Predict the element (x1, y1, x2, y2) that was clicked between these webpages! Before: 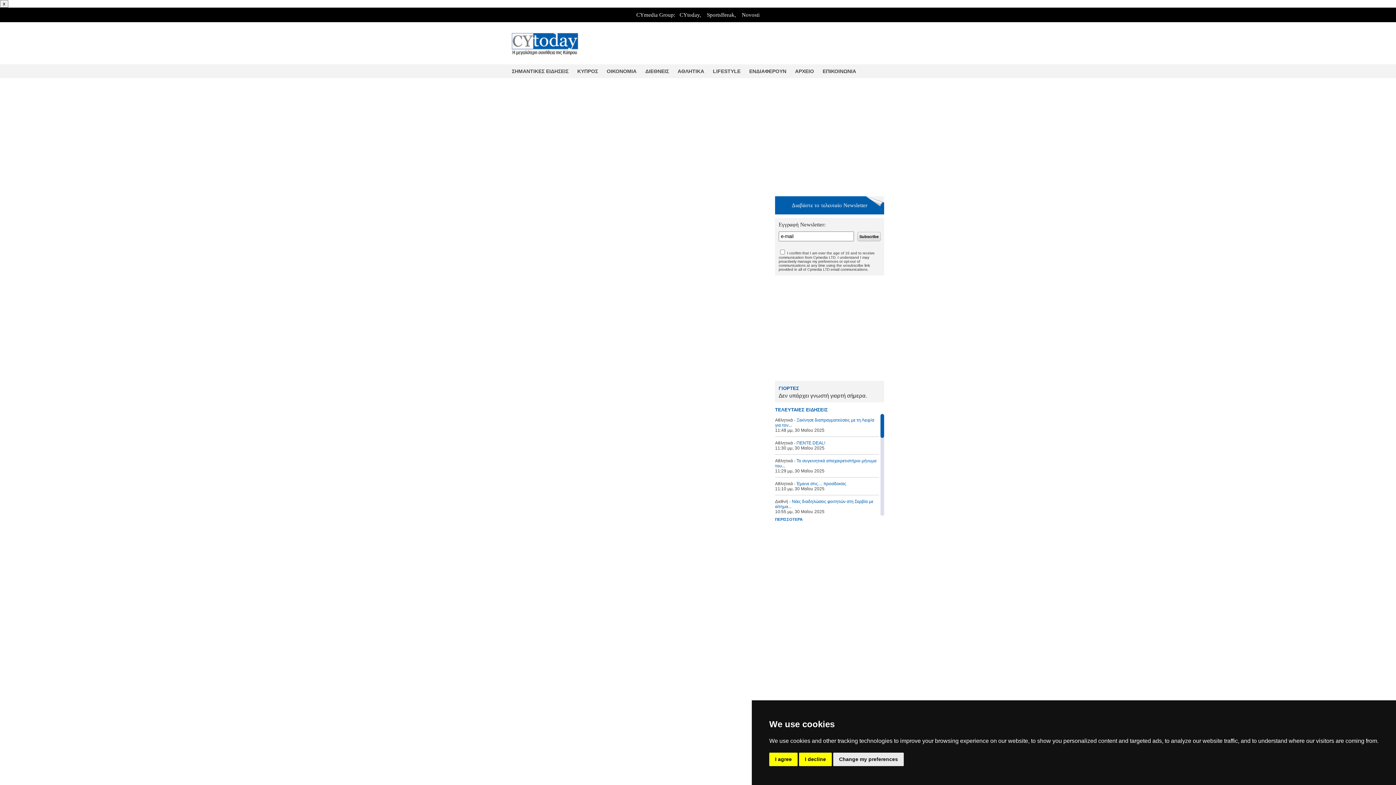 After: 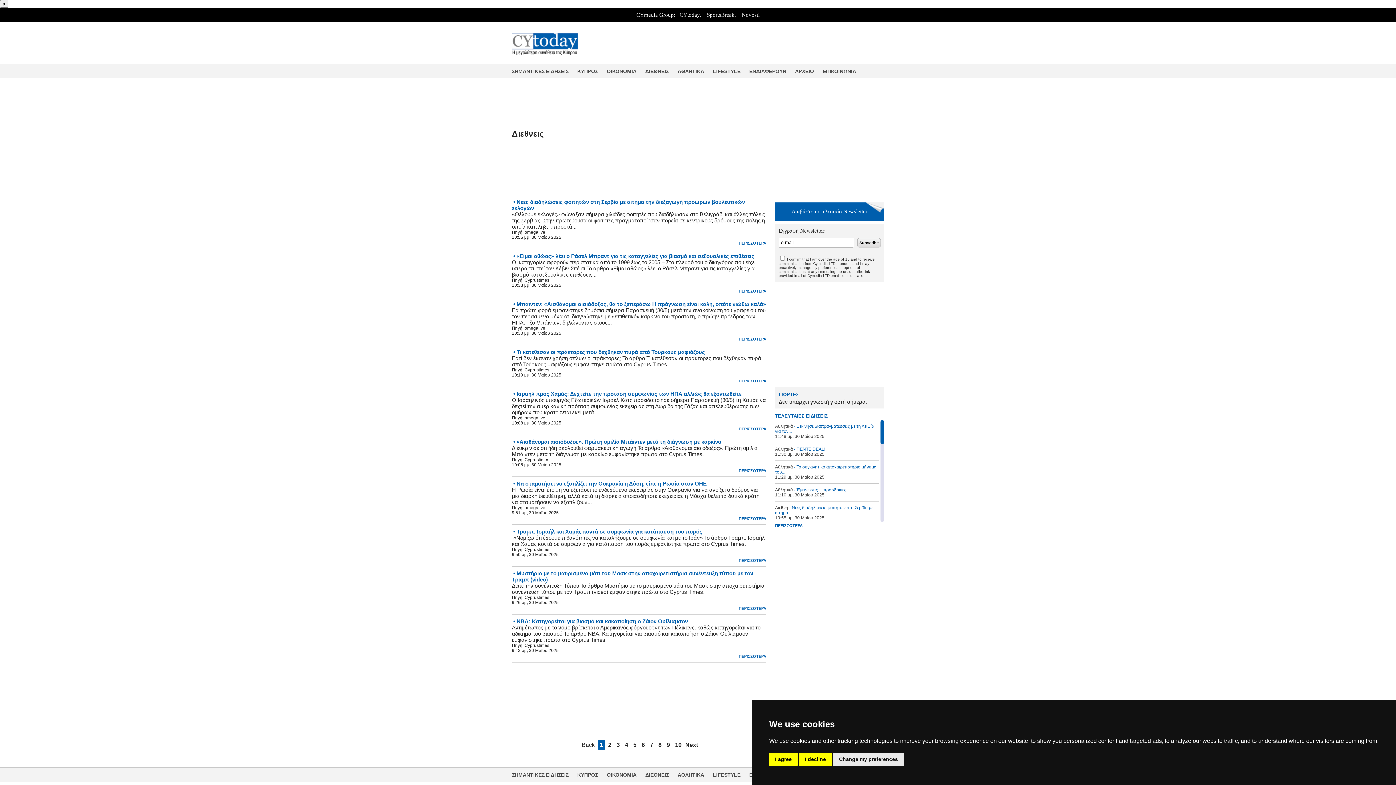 Action: label: ΔΙΕΘΝΕΙΣ bbox: (645, 64, 677, 78)